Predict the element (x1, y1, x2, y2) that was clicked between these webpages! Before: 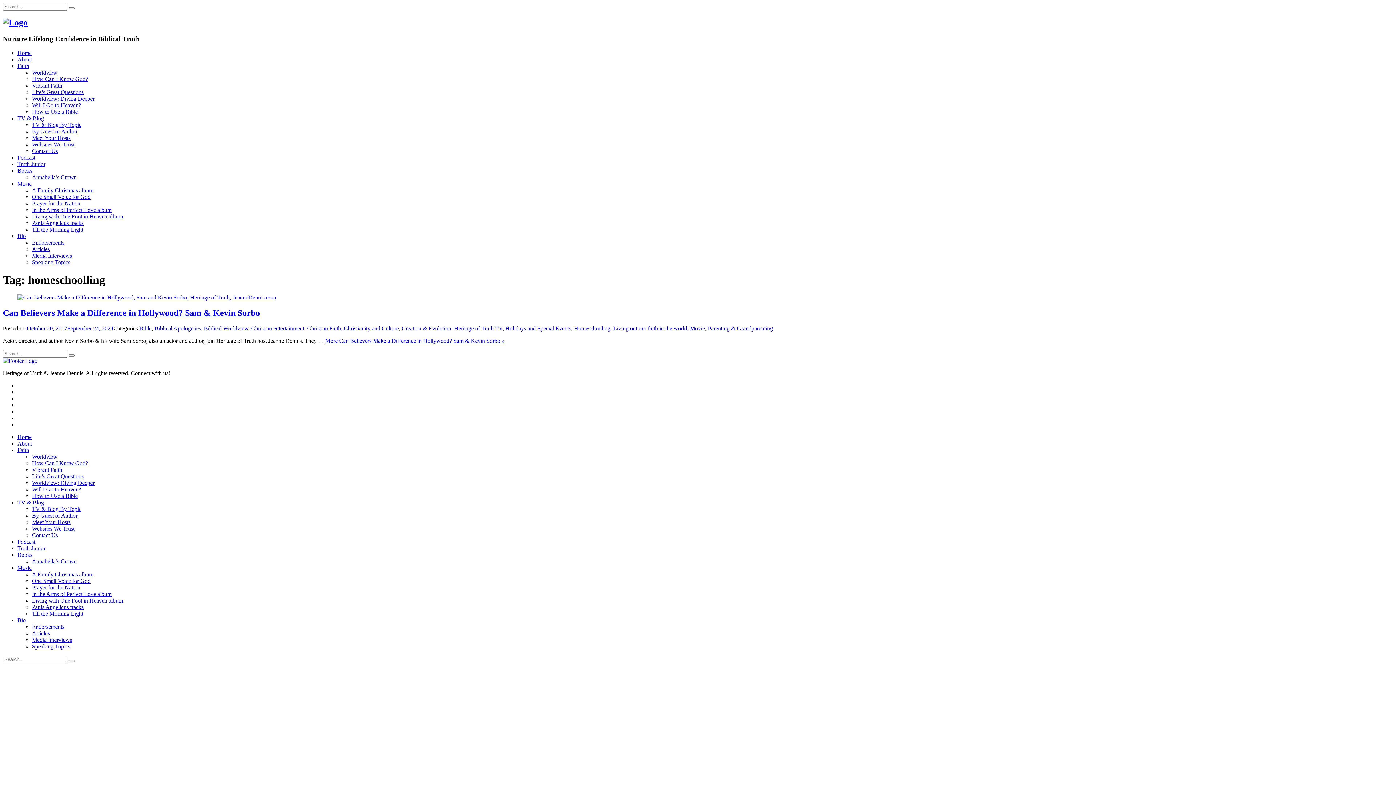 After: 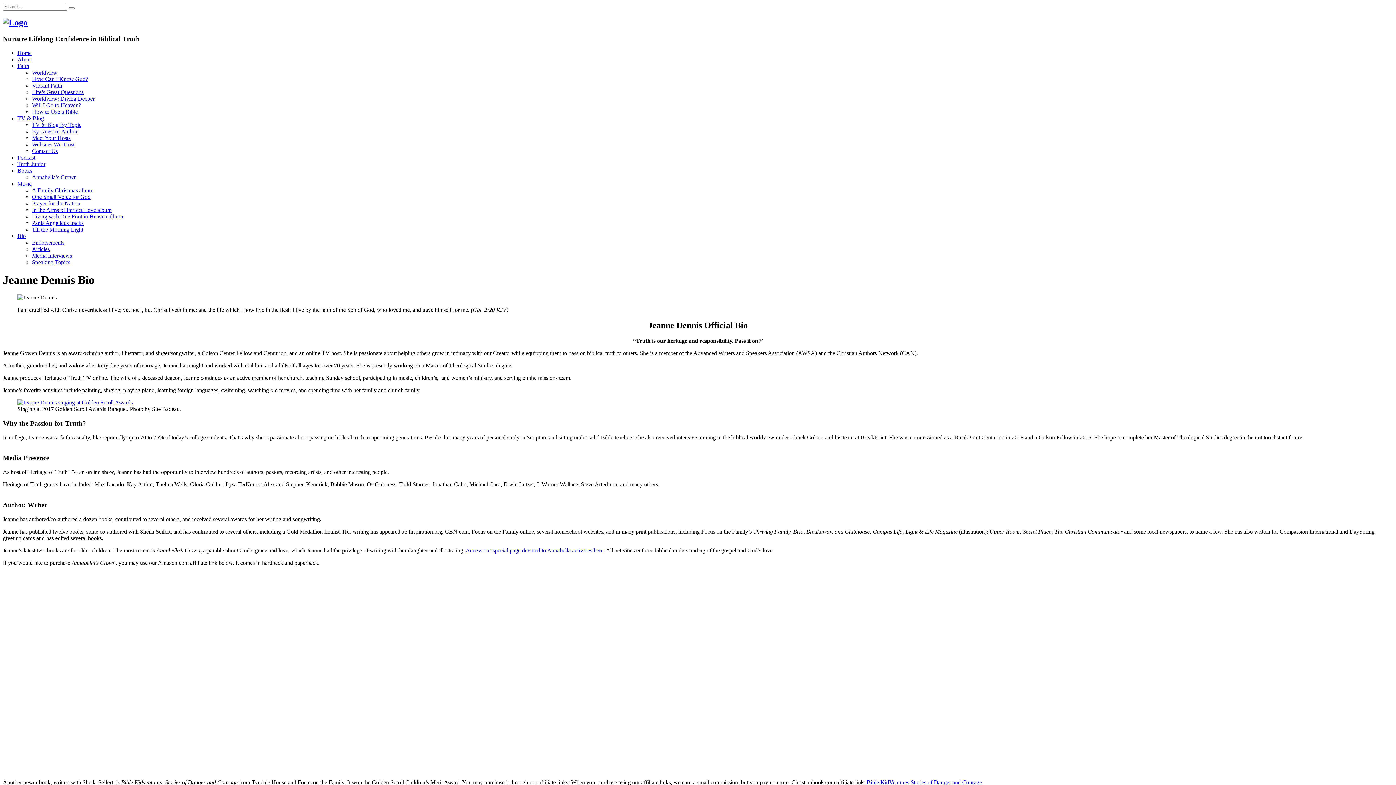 Action: bbox: (17, 617, 25, 623) label: Bio